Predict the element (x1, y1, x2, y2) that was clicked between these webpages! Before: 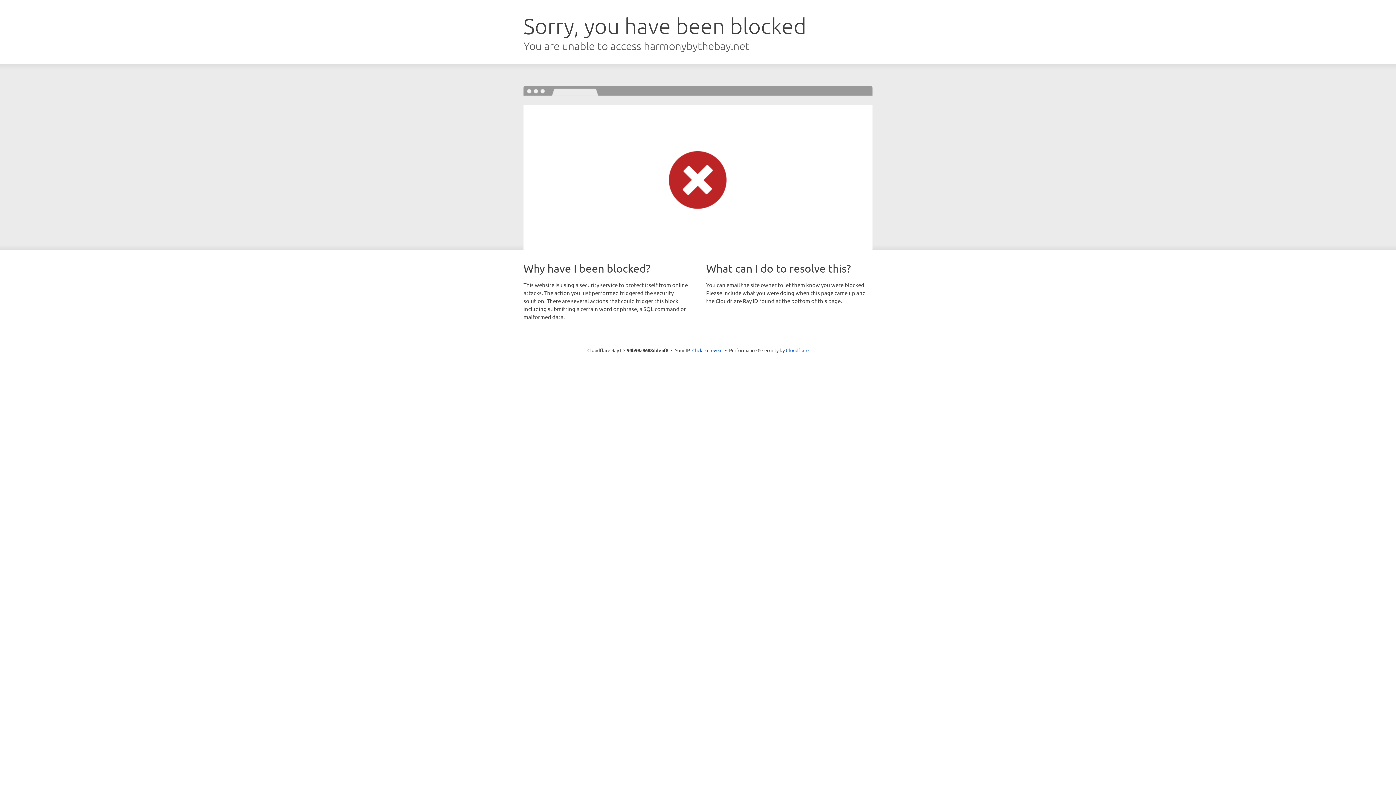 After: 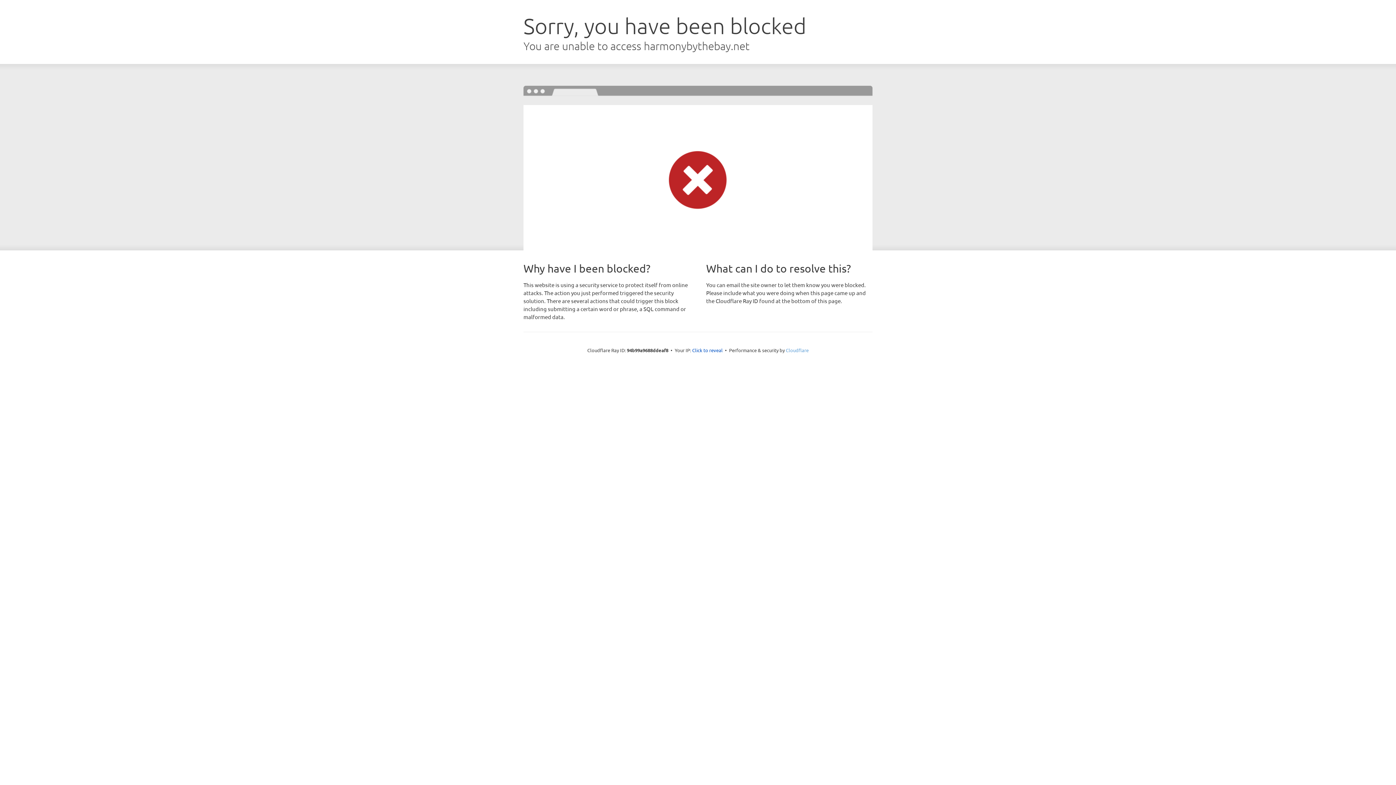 Action: label: Cloudflare bbox: (786, 347, 808, 353)